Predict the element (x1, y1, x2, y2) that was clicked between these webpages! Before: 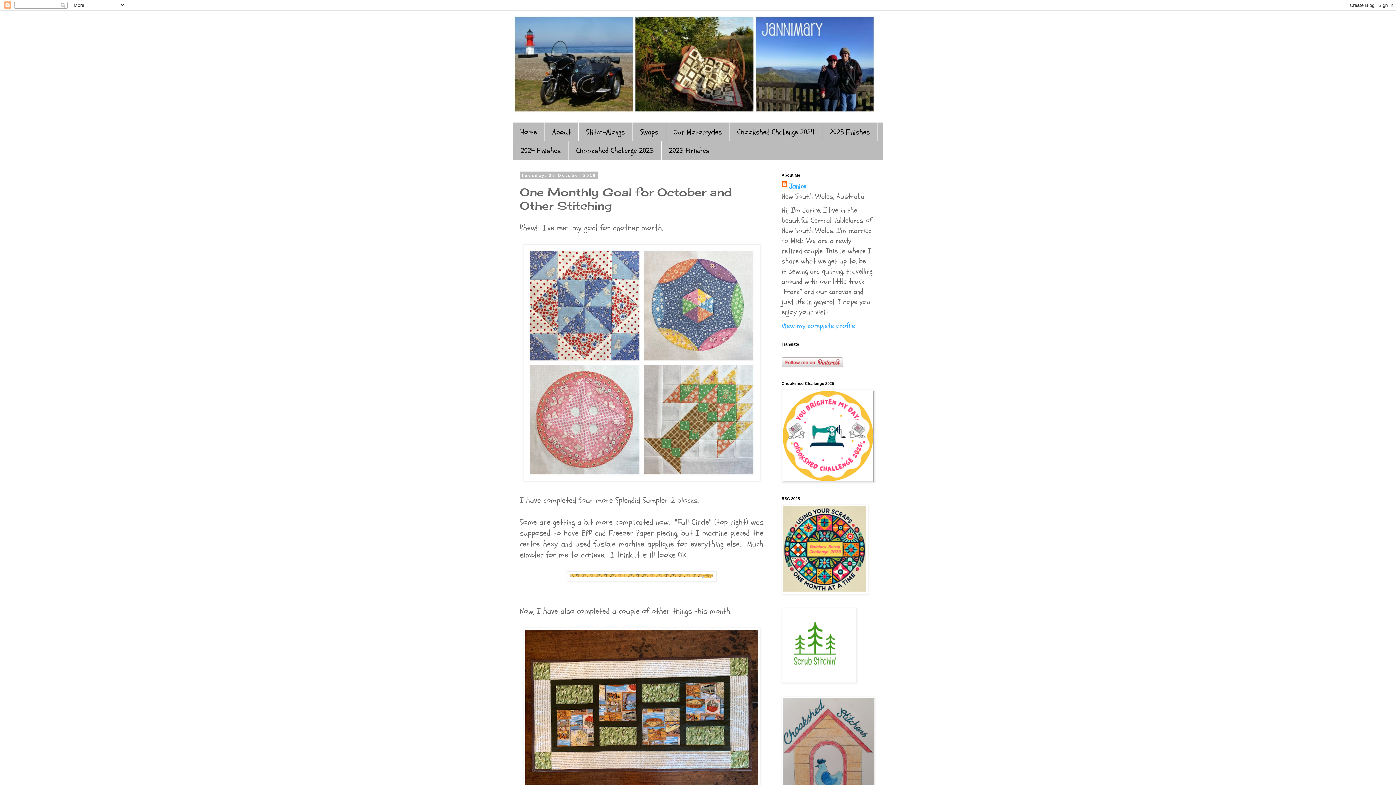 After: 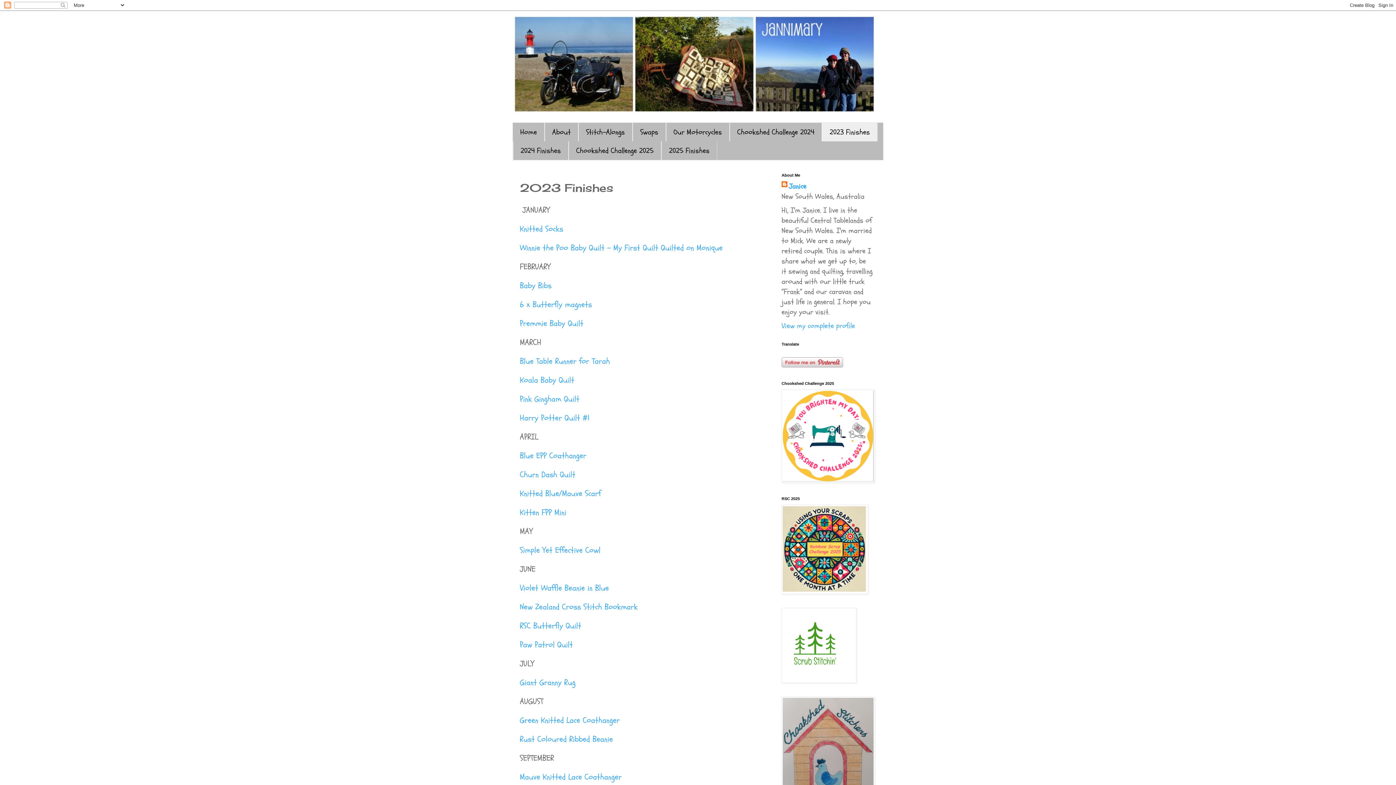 Action: label: 2023 Finishes bbox: (822, 122, 877, 141)